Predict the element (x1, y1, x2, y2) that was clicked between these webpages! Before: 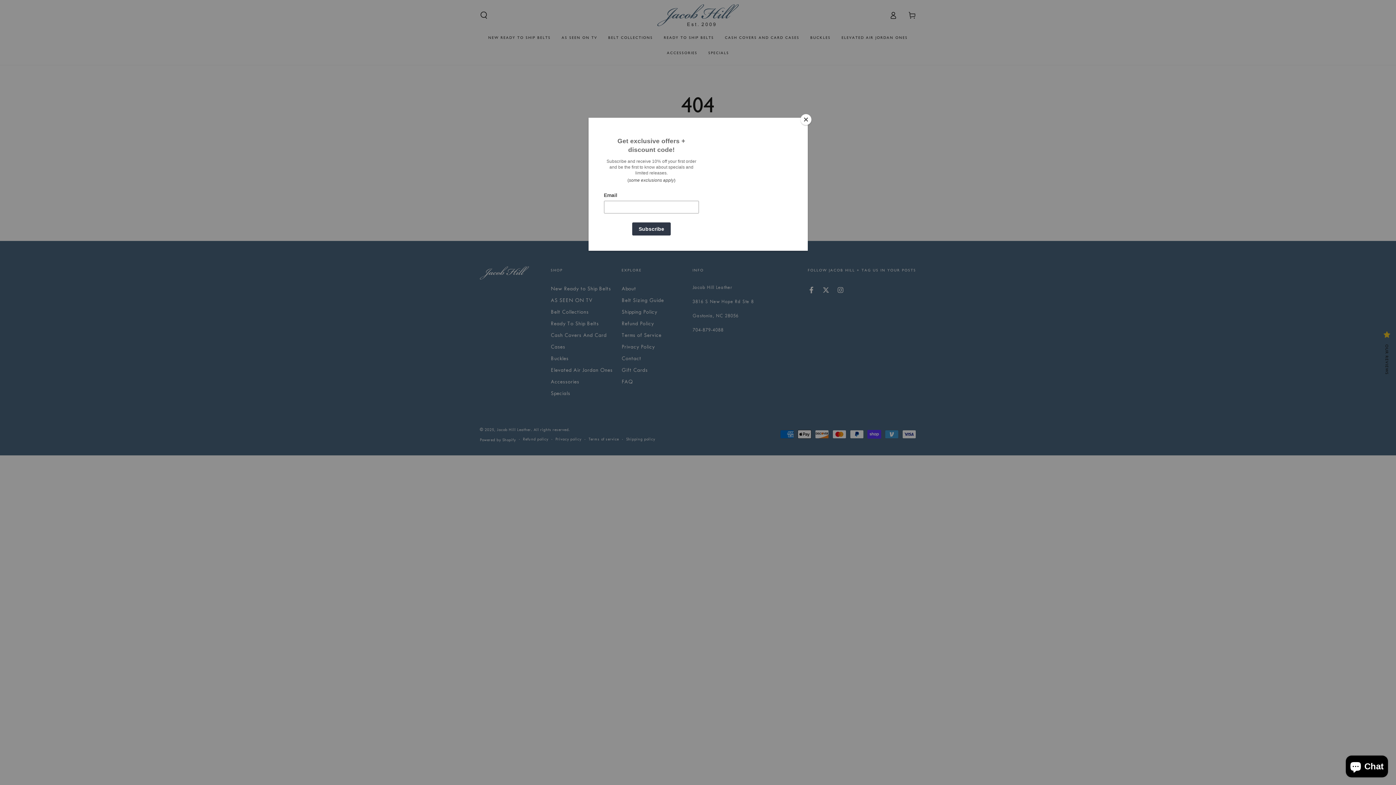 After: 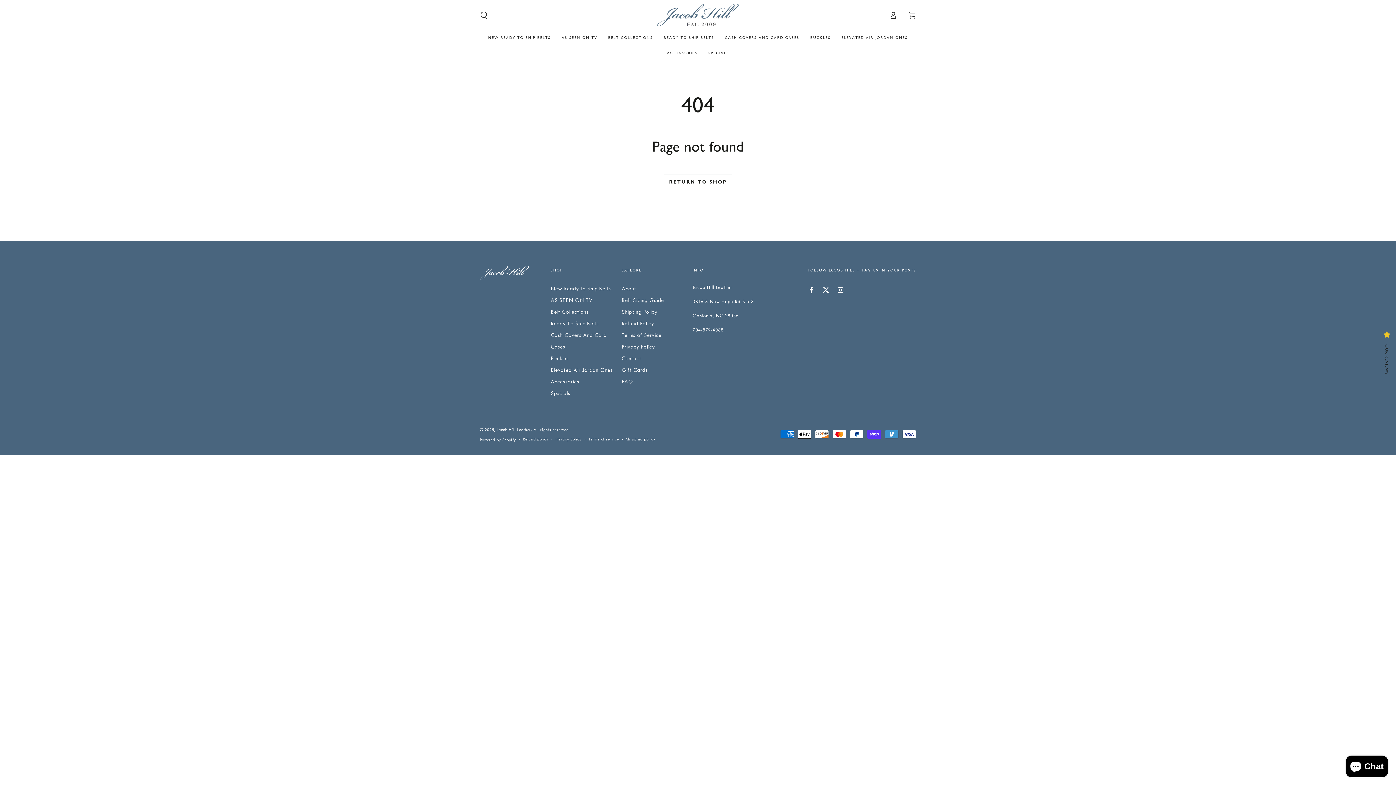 Action: label: Close bbox: (800, 114, 811, 125)